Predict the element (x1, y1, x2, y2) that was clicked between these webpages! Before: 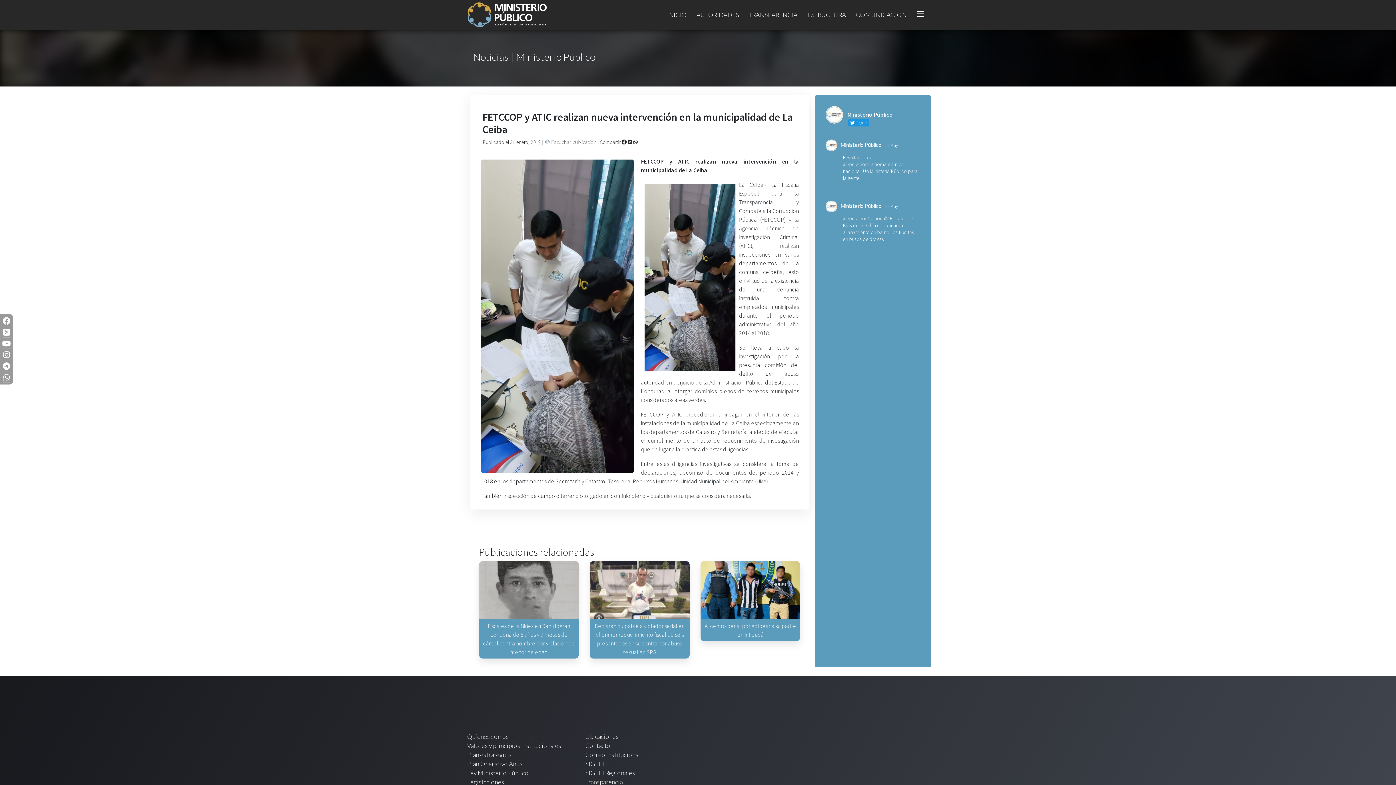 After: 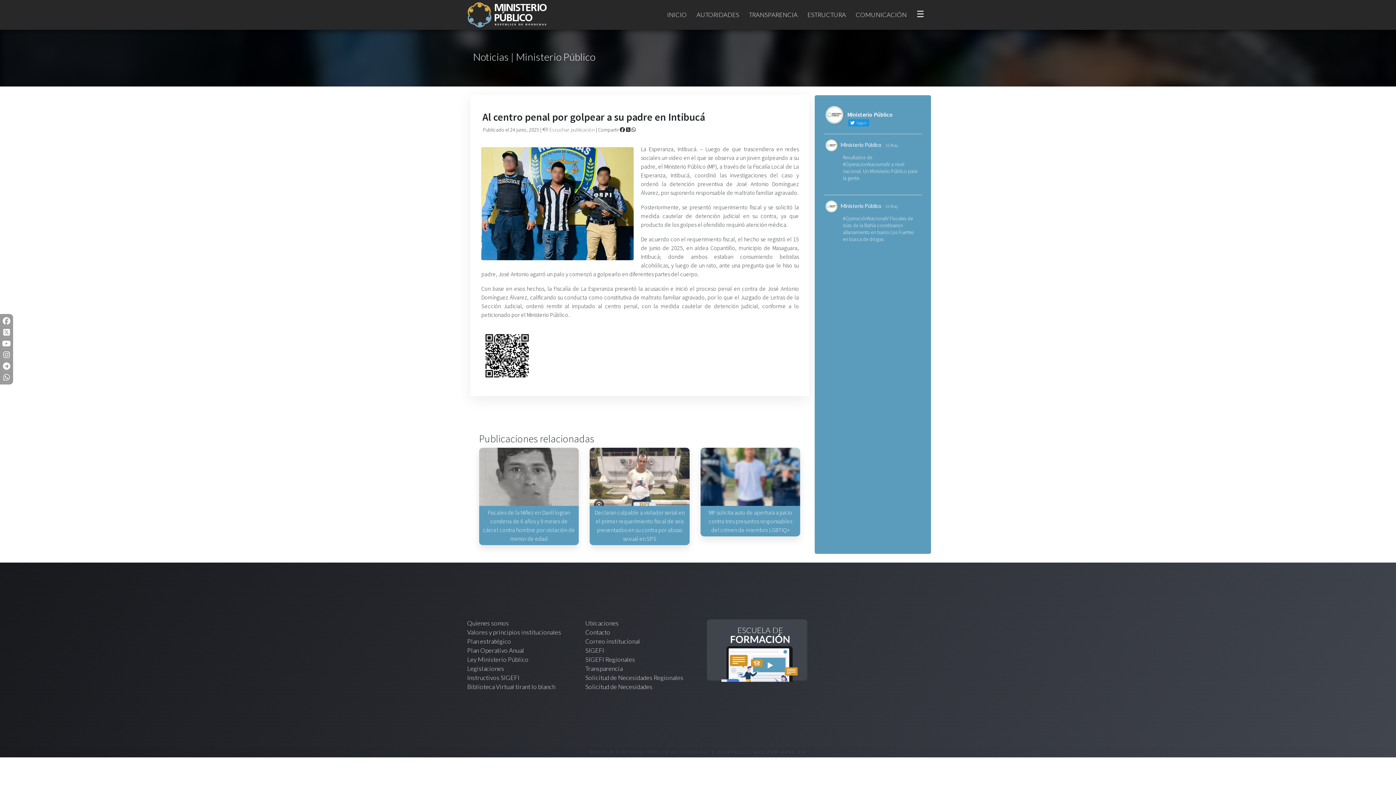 Action: label: Al centro penal por golpear a su padre en Intibucá bbox: (700, 561, 800, 641)